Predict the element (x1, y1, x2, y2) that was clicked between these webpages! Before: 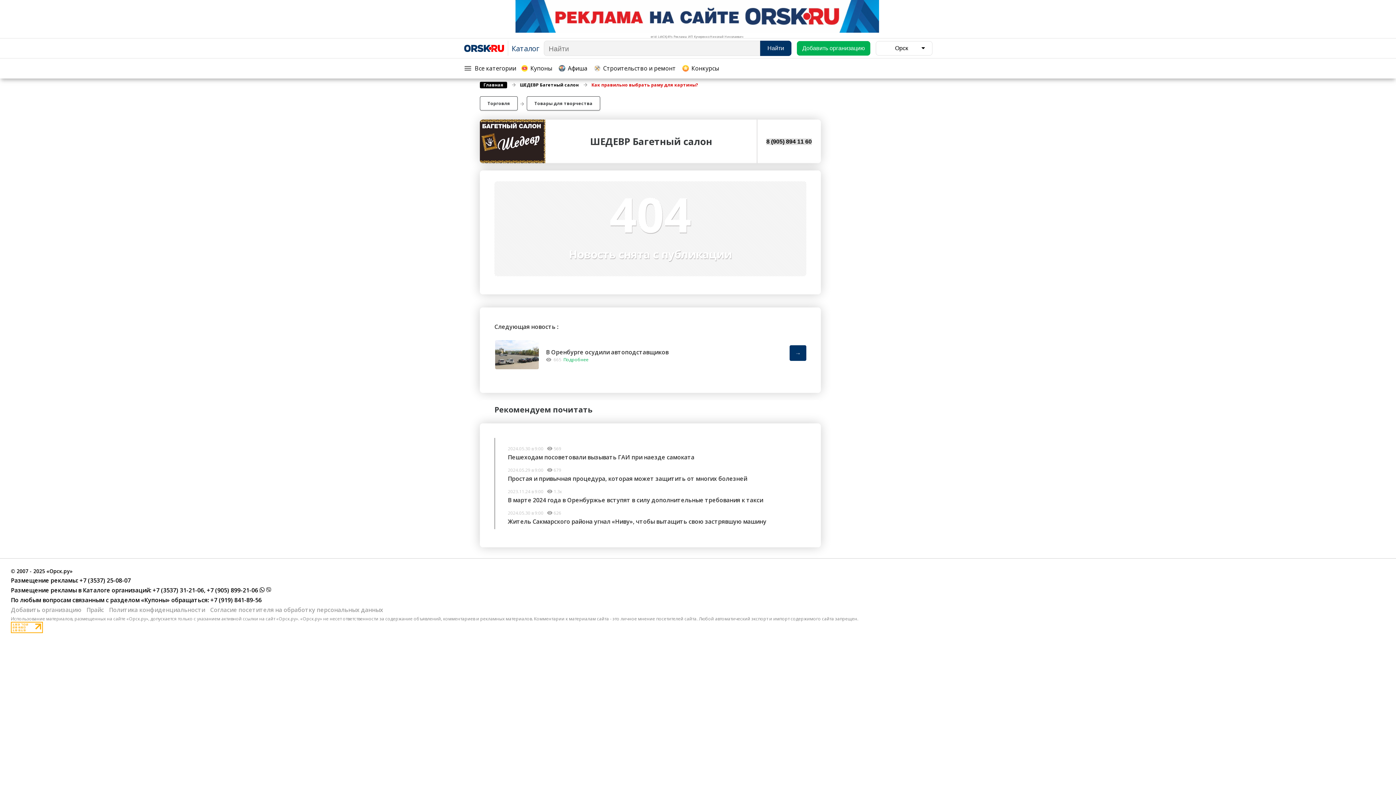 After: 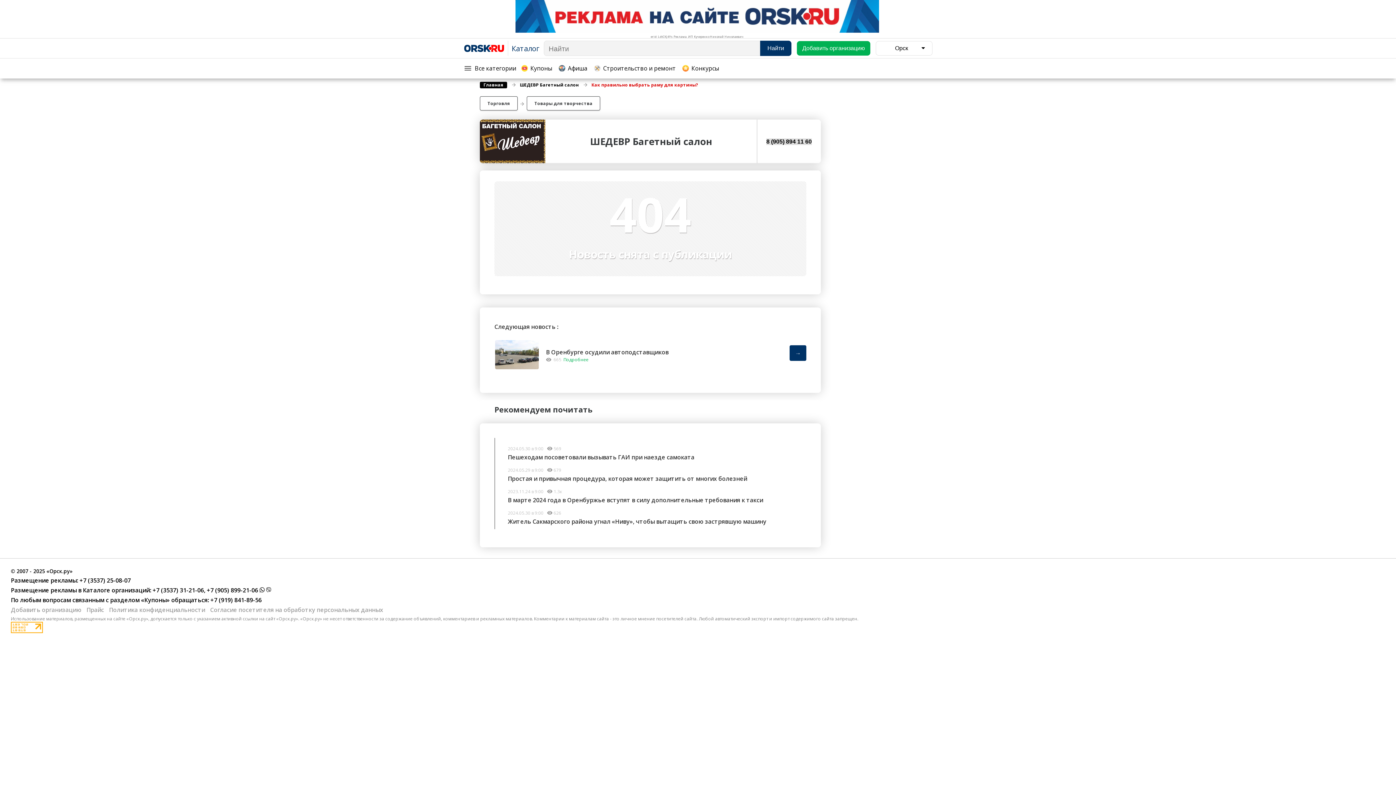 Action: label:  +7 (3537) 25-08-07 bbox: (78, 576, 130, 584)